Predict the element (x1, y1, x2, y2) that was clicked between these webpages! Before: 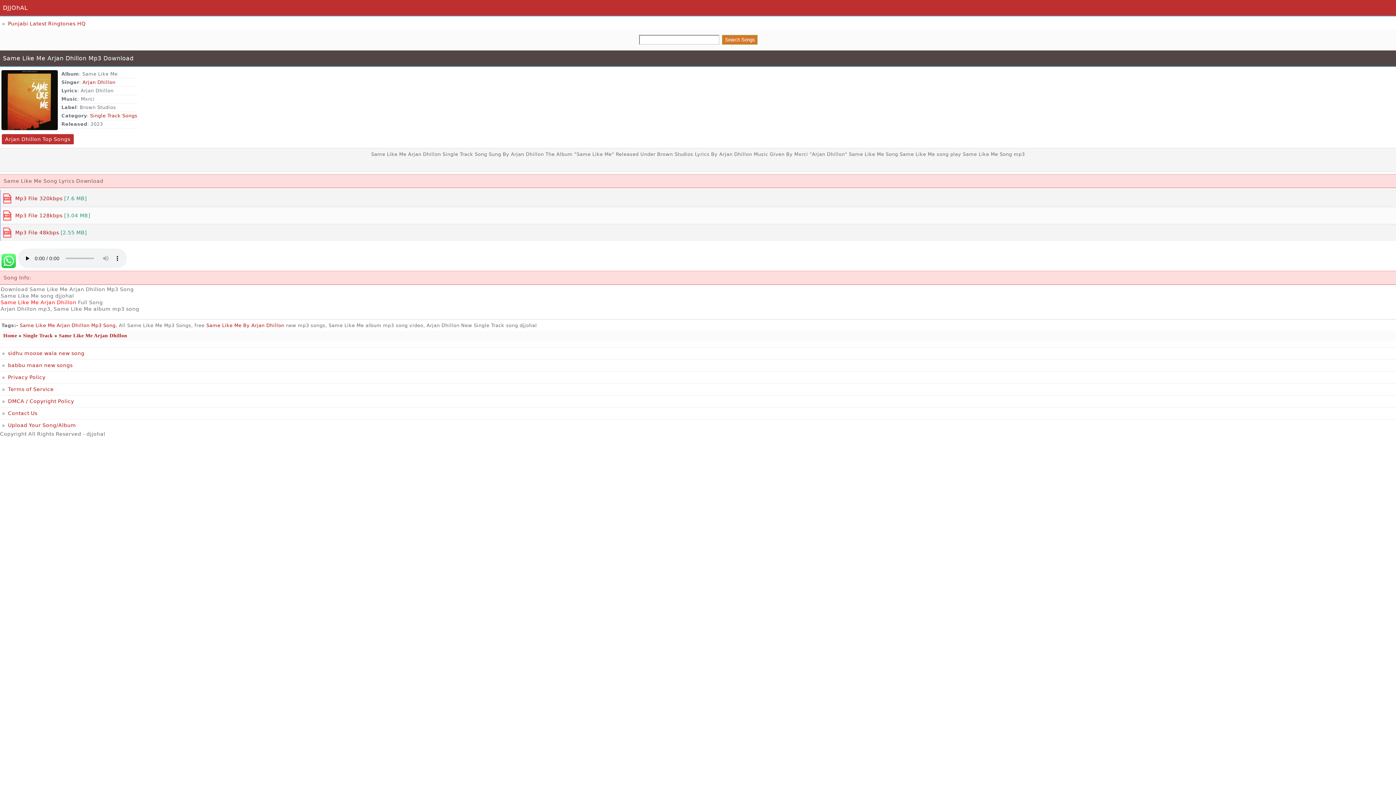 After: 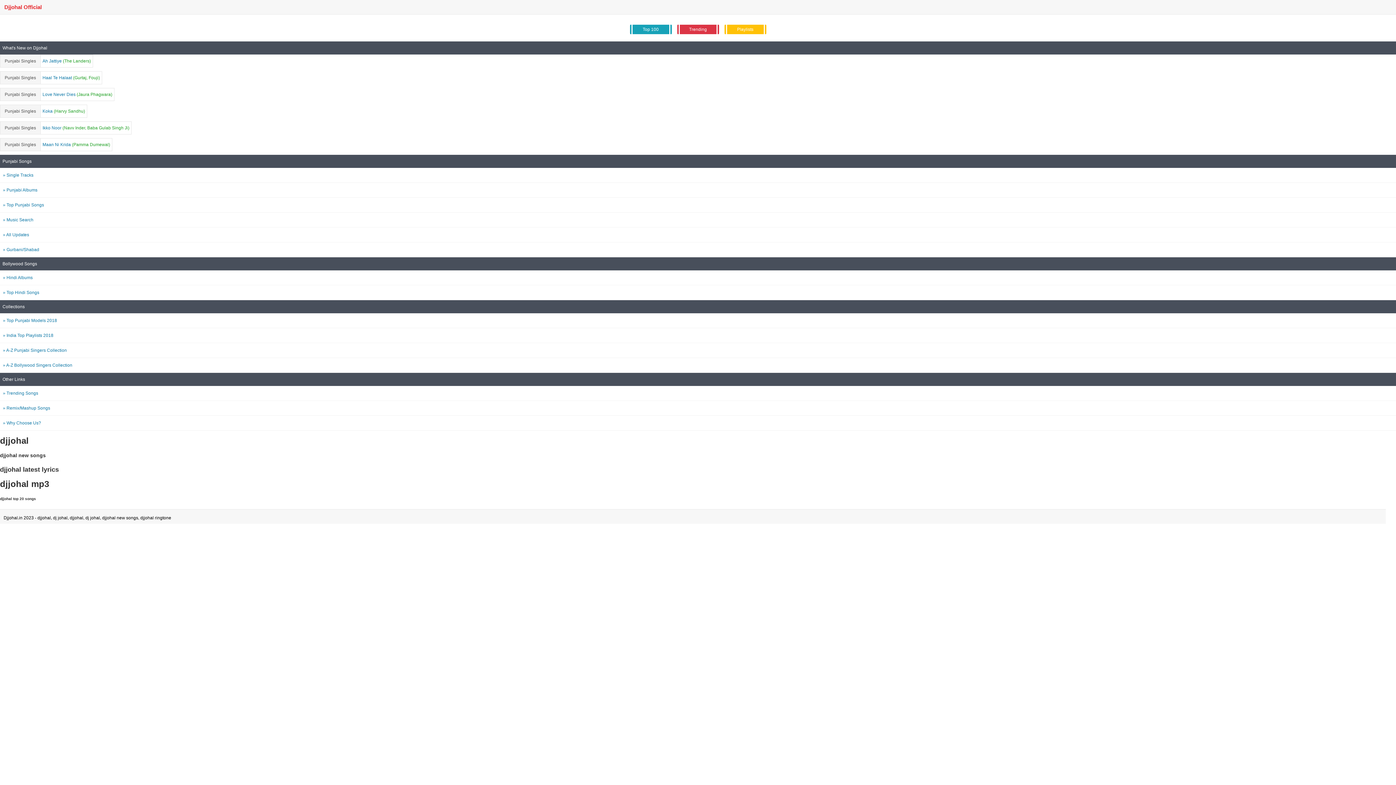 Action: bbox: (8, 20, 85, 26) label: Punjabi Latest Ringtones HQ